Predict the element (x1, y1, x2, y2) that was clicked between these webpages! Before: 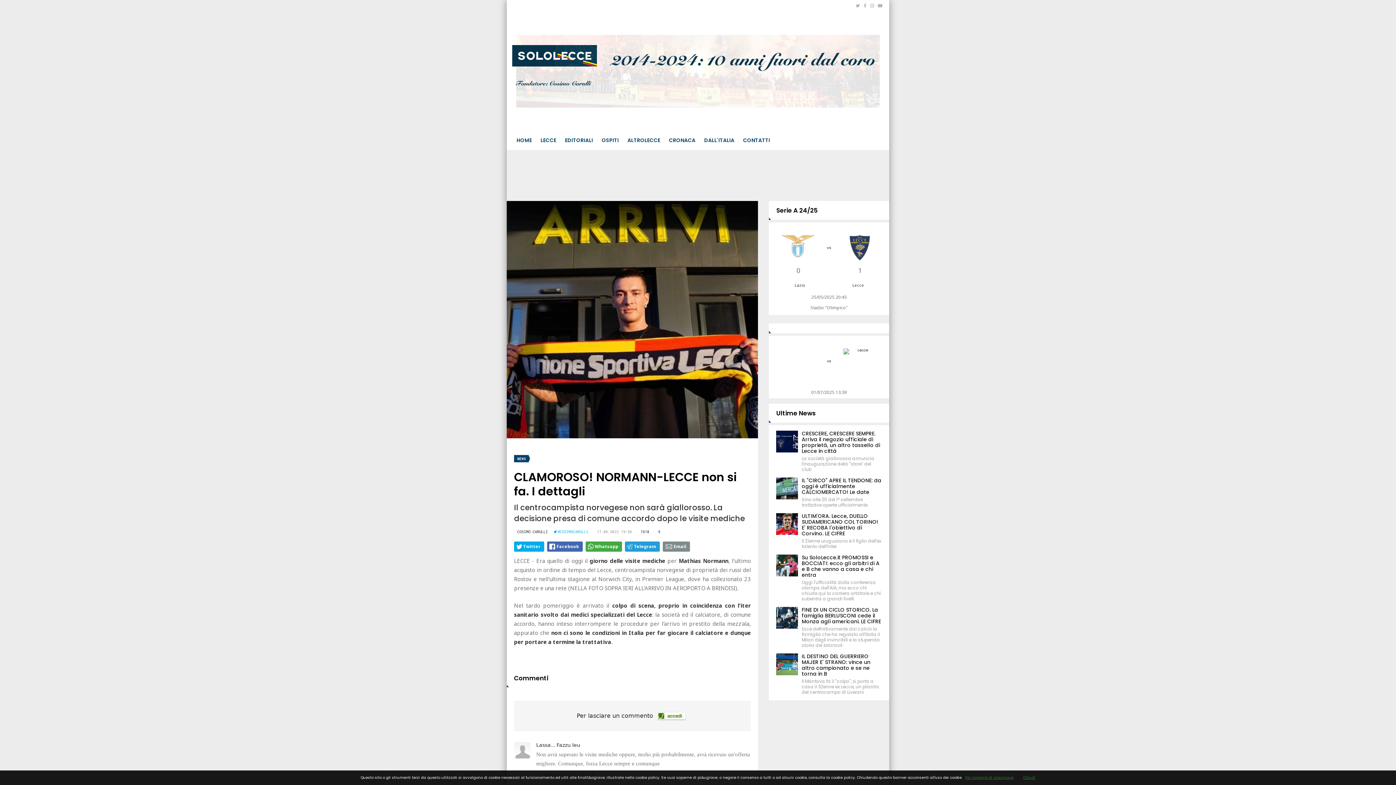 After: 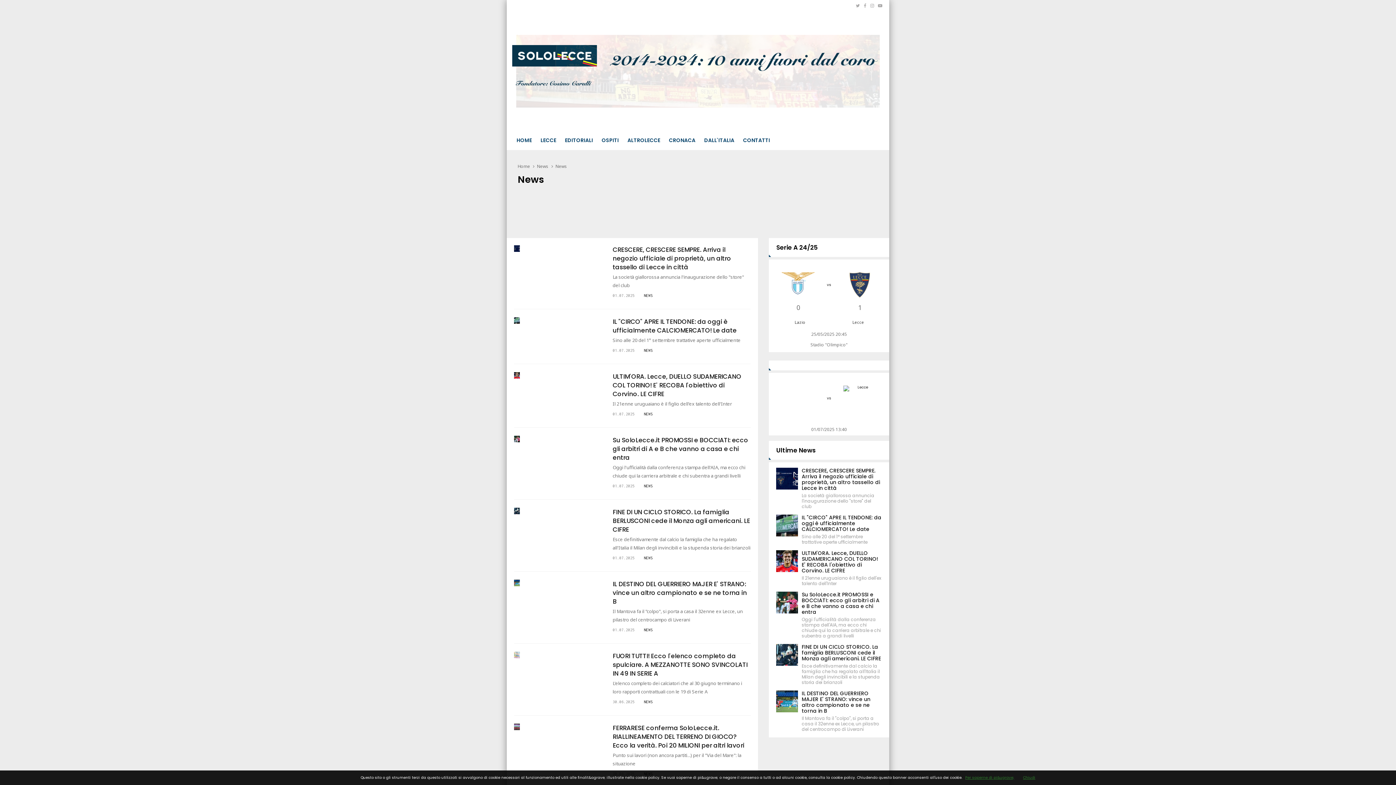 Action: label: NEWS bbox: (514, 455, 528, 462)